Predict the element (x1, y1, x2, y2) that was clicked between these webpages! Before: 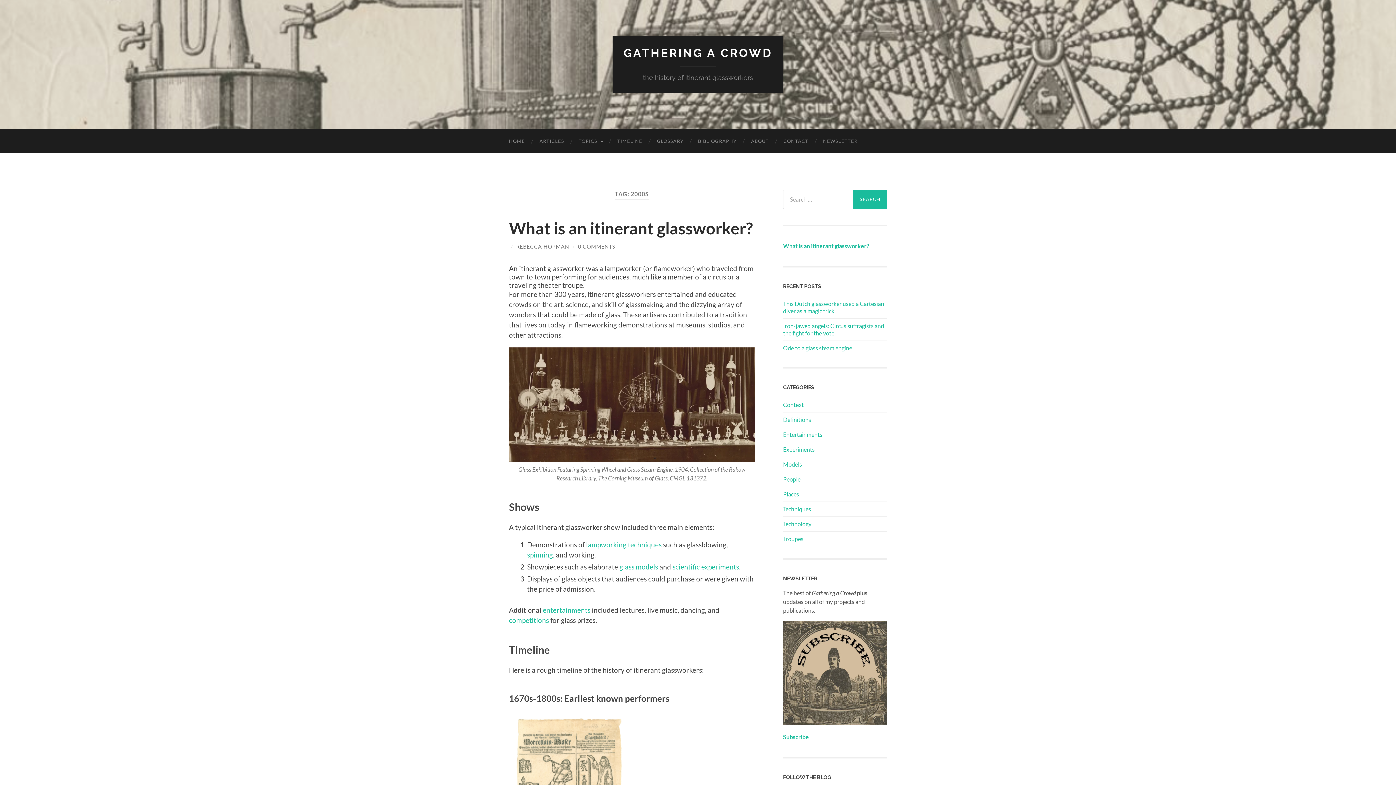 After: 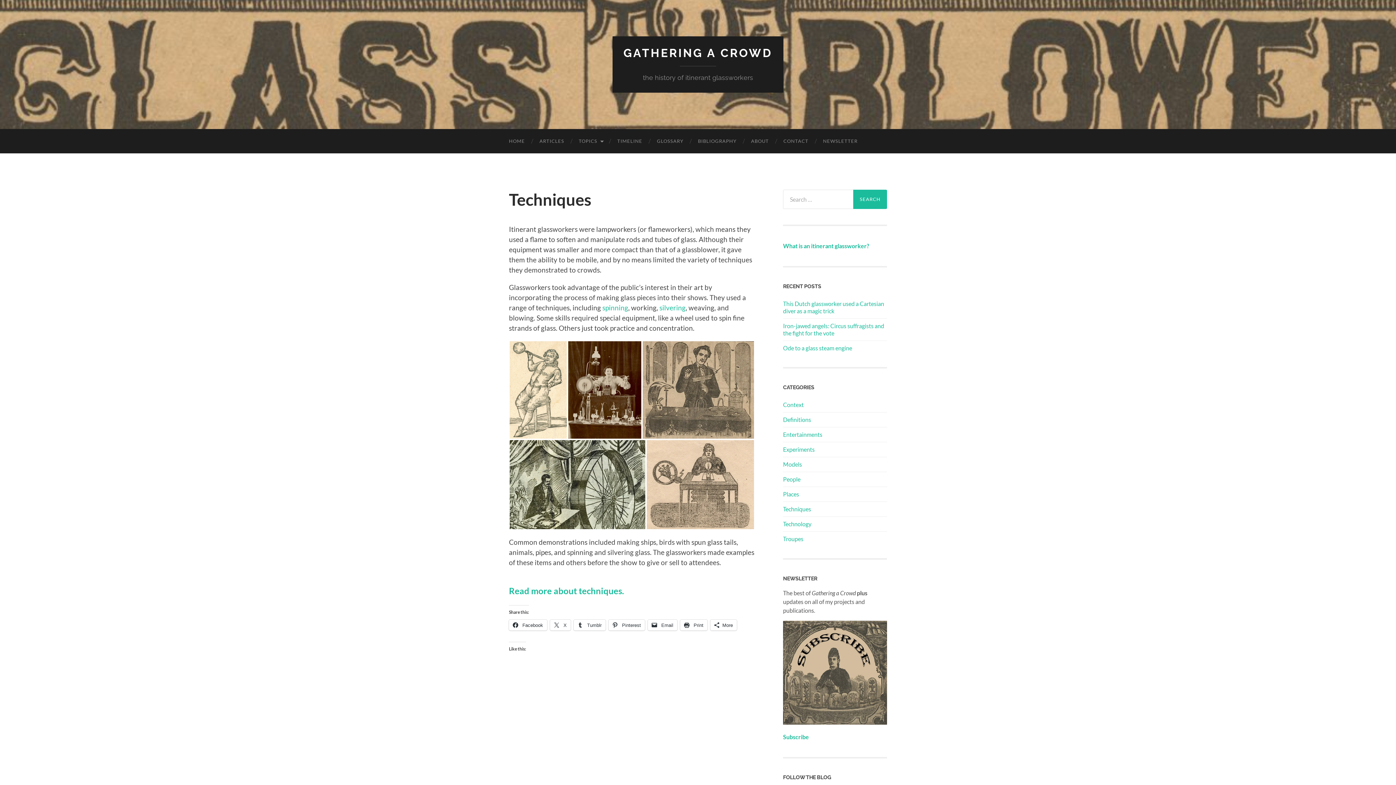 Action: label: lampworking techniques bbox: (586, 540, 661, 549)